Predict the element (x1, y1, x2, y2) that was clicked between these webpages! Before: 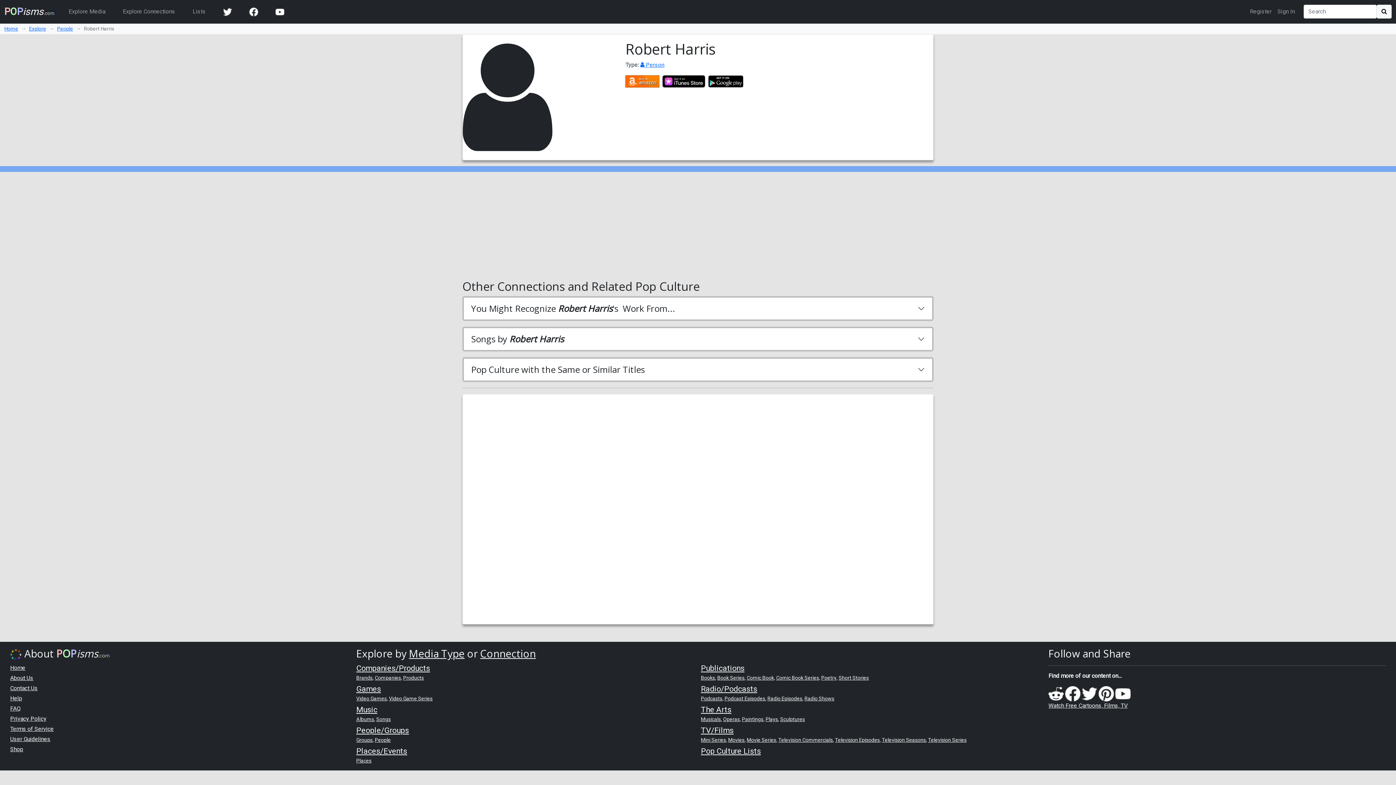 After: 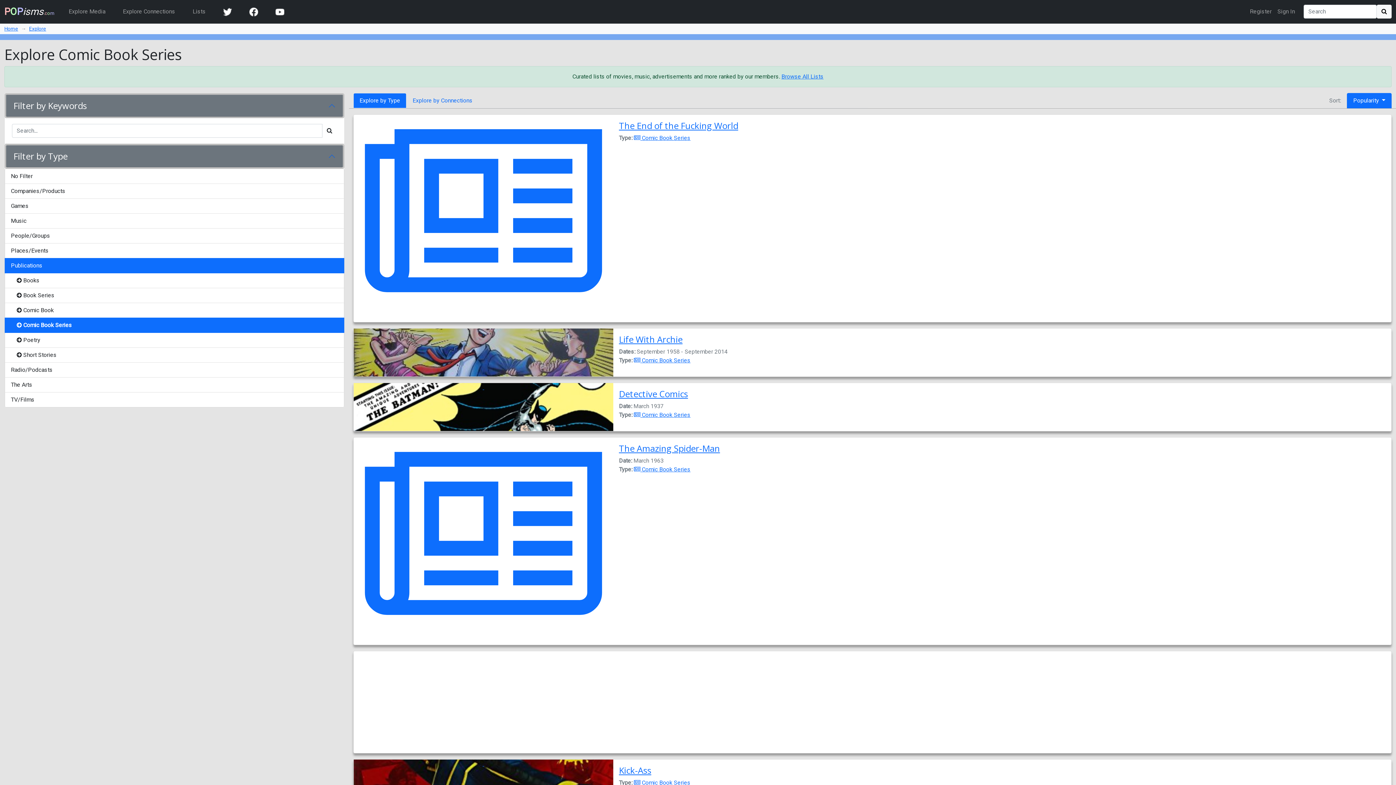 Action: bbox: (776, 675, 819, 681) label: Comic Book Series